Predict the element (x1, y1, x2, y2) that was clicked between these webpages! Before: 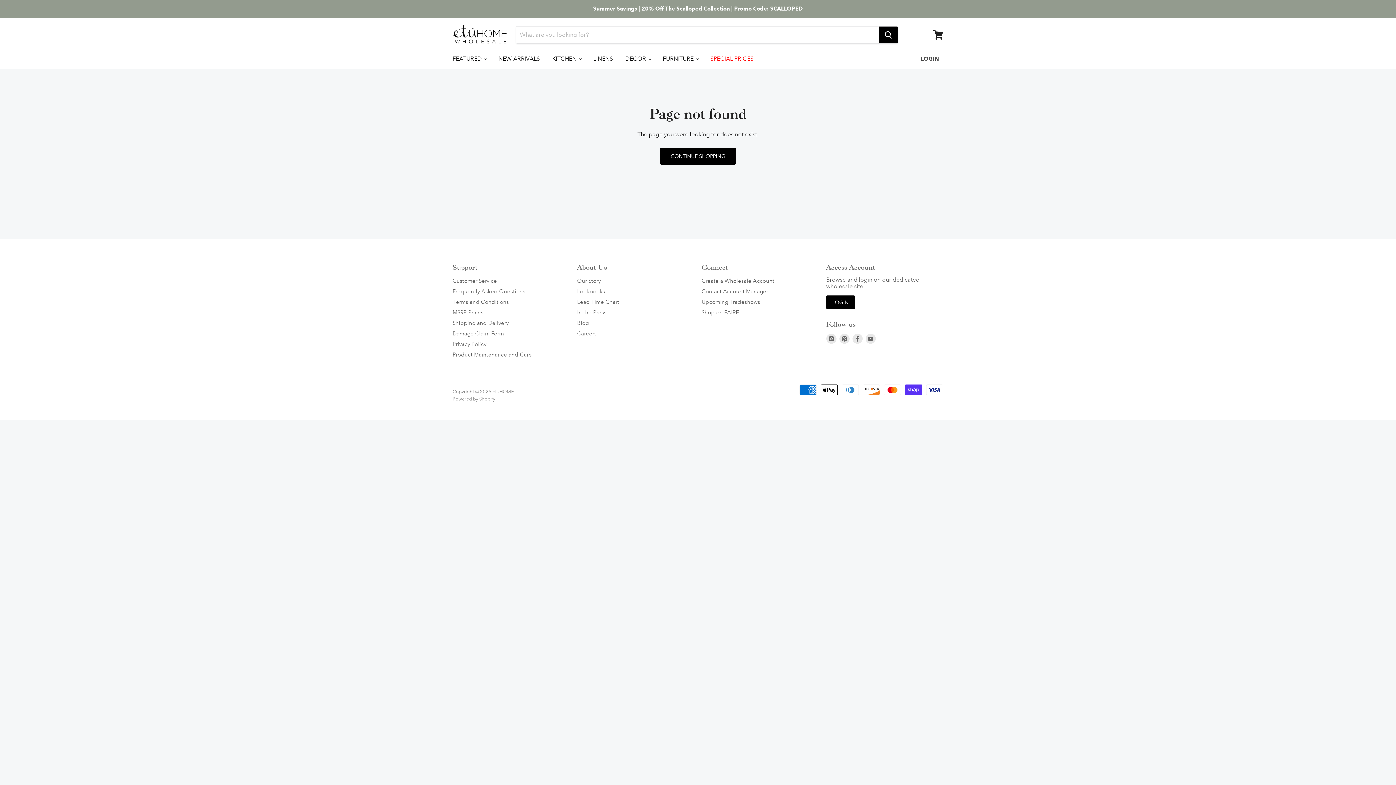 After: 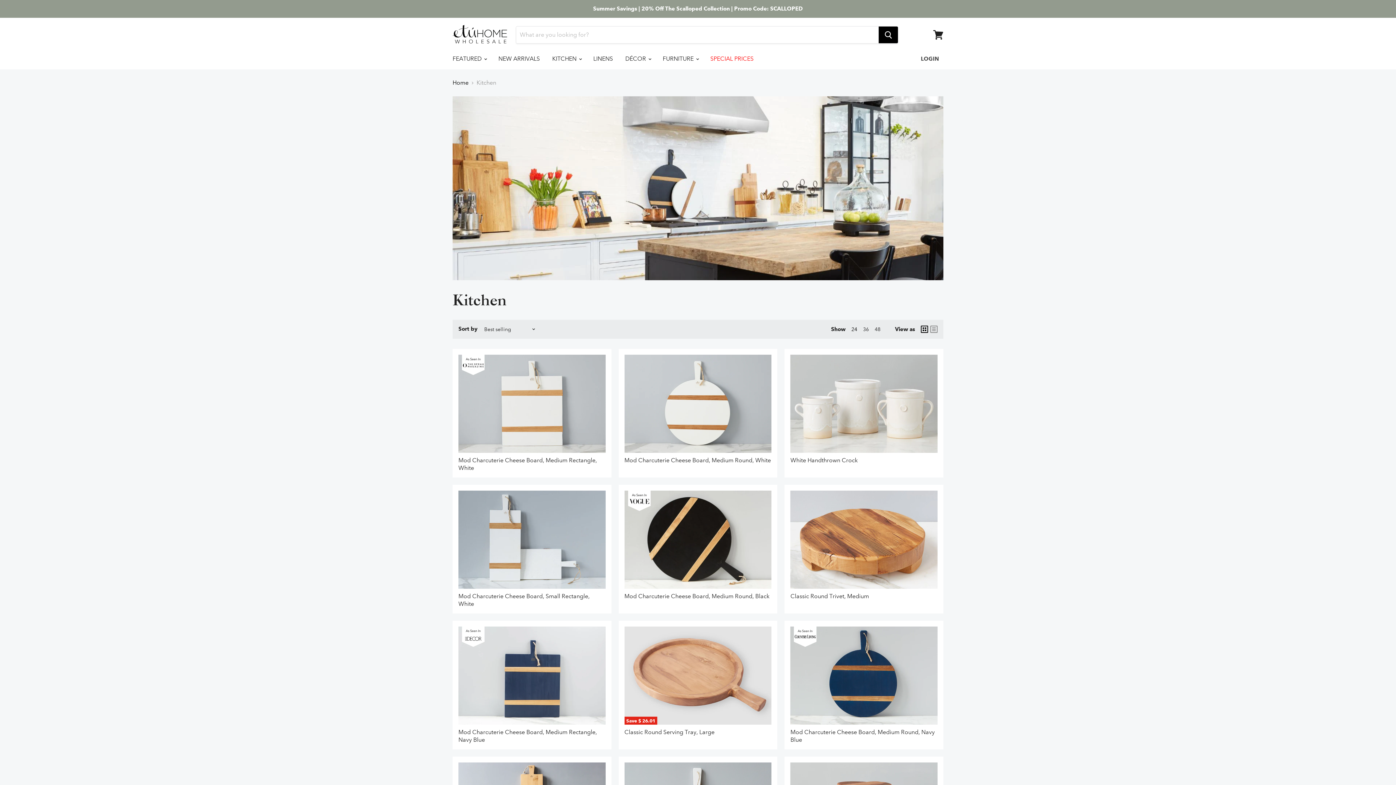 Action: label: KITCHEN  bbox: (546, 51, 586, 66)